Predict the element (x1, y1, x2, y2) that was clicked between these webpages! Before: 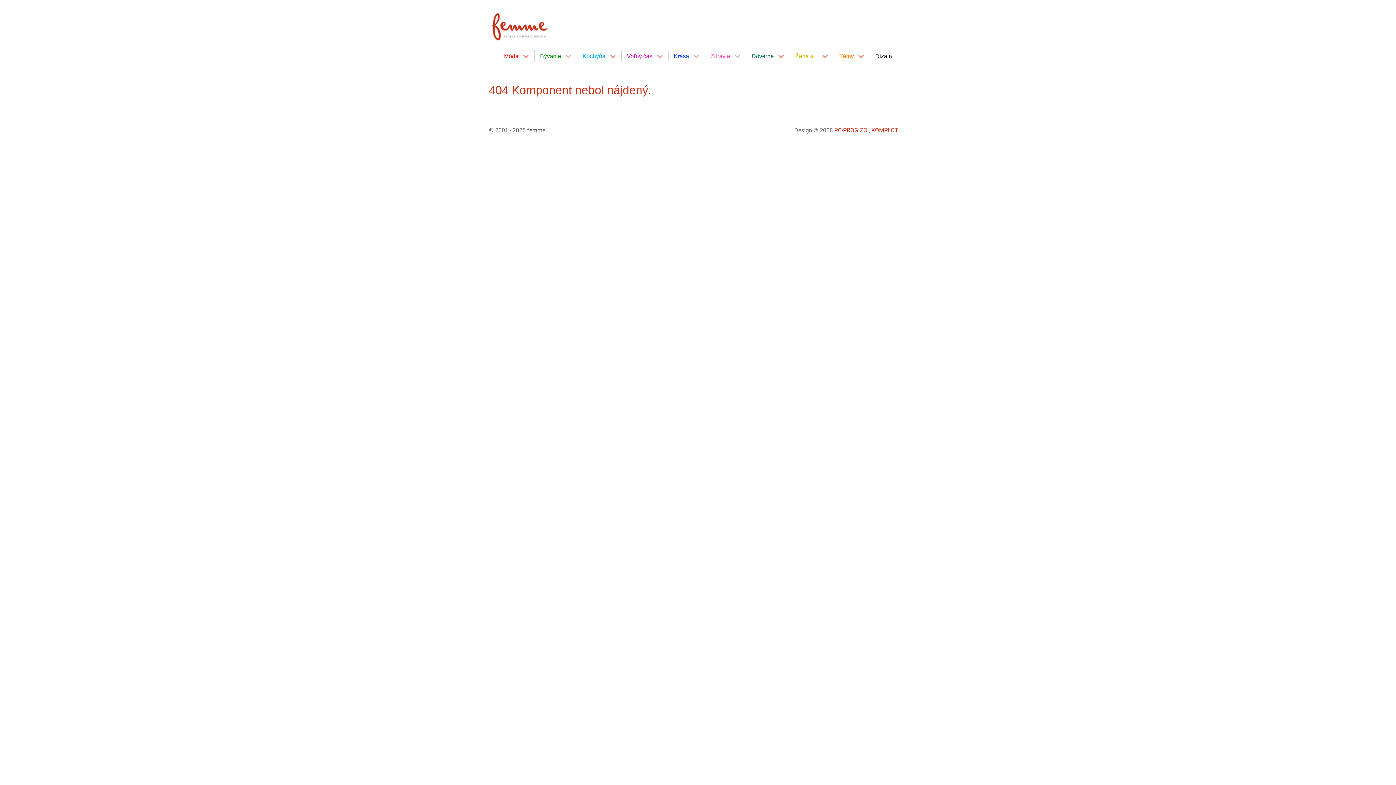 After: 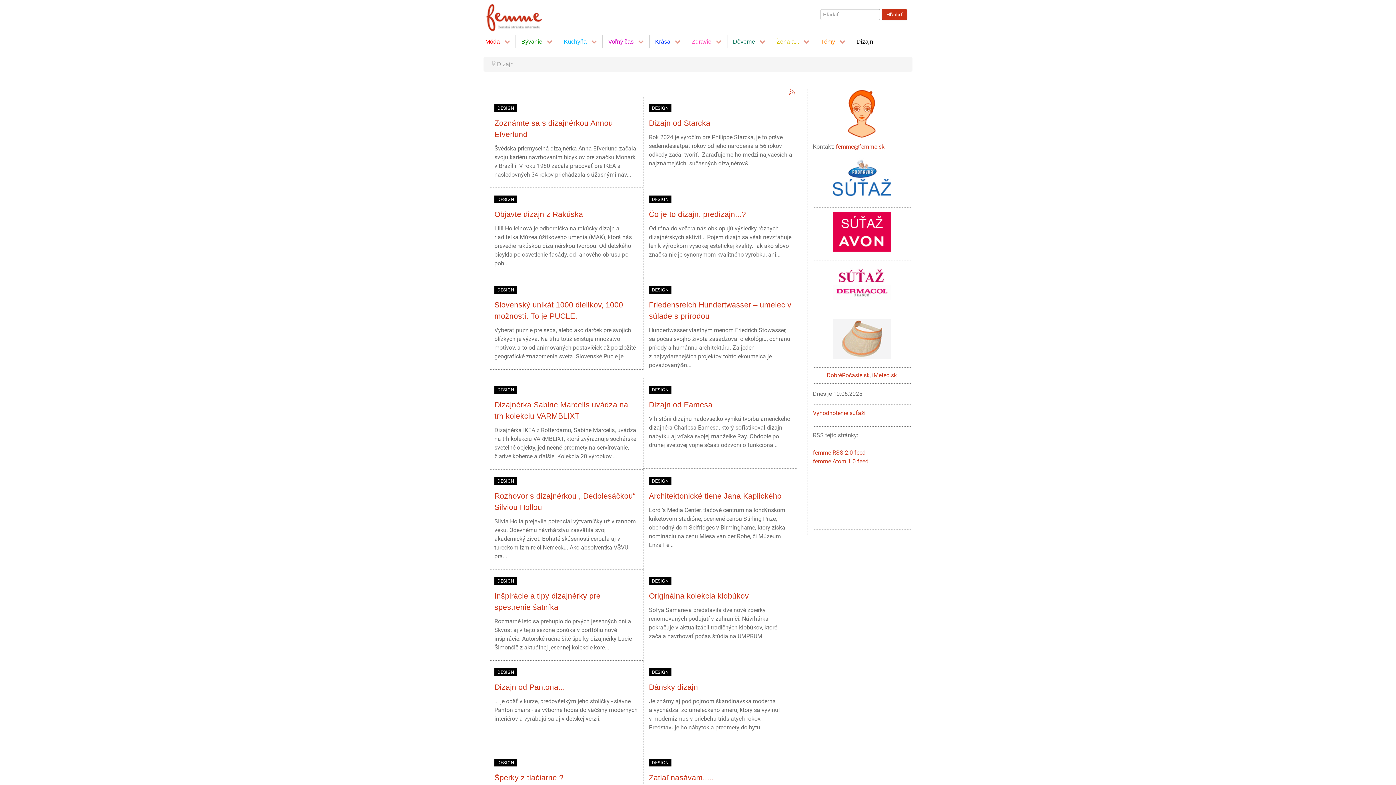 Action: bbox: (870, 49, 897, 62) label: Dizajn